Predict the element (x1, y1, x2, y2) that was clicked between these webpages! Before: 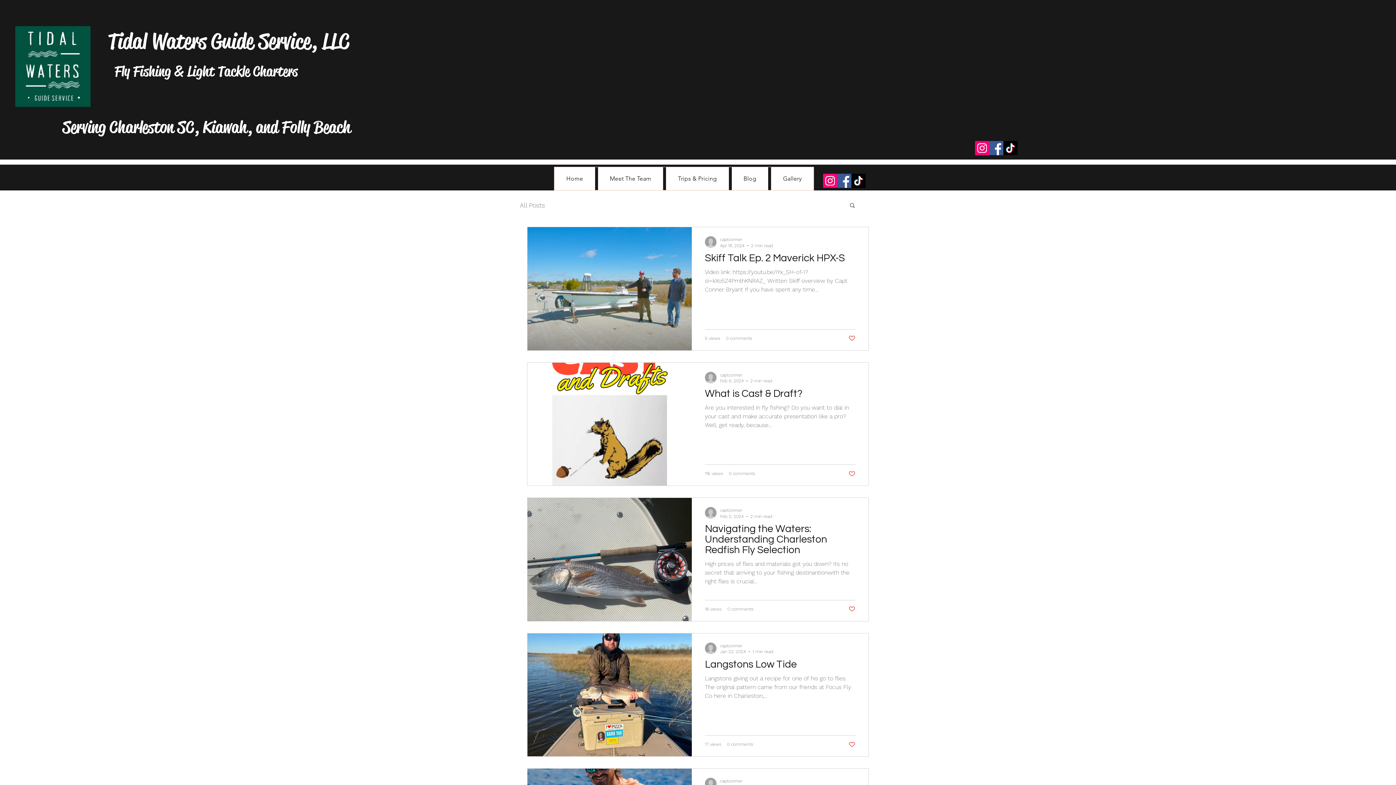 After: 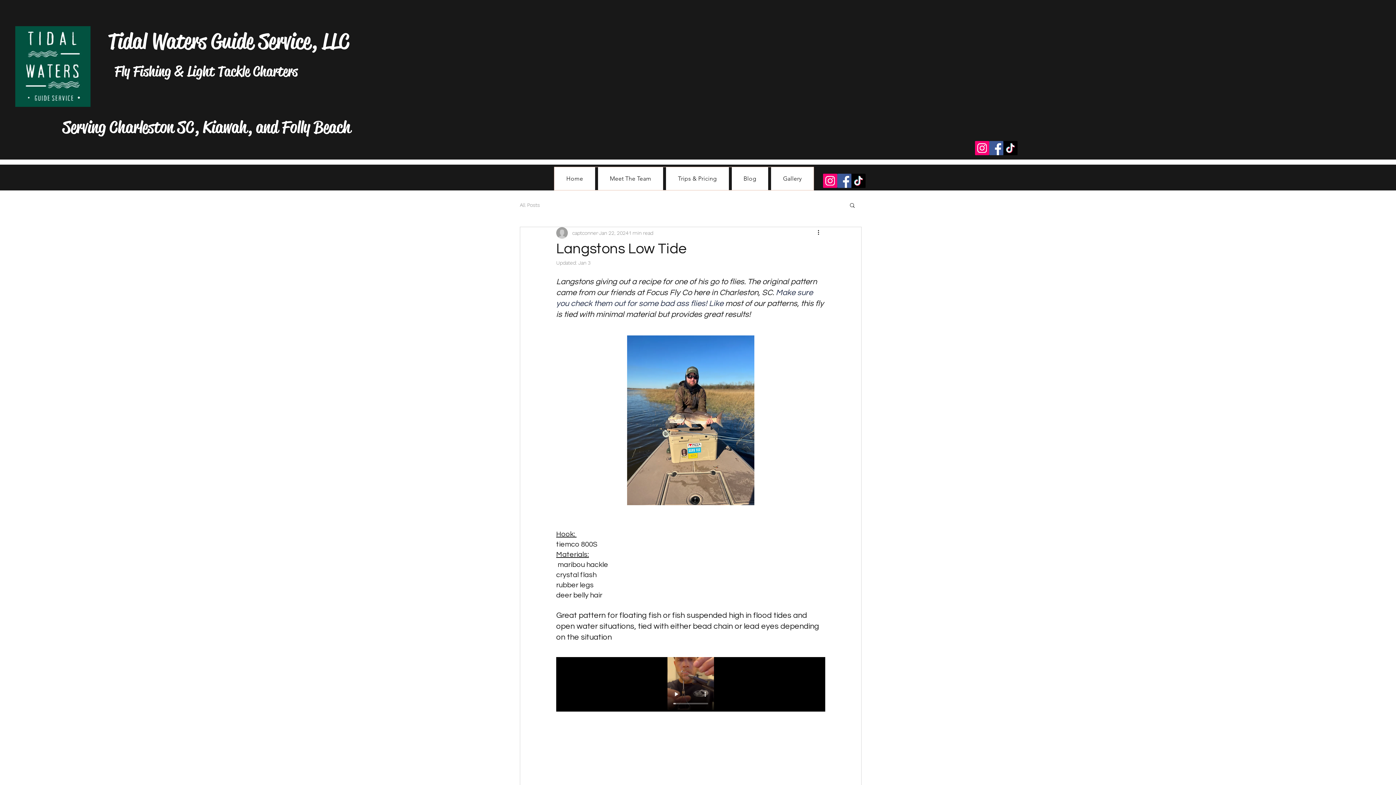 Action: bbox: (705, 659, 855, 674) label: Langstons Low Tide